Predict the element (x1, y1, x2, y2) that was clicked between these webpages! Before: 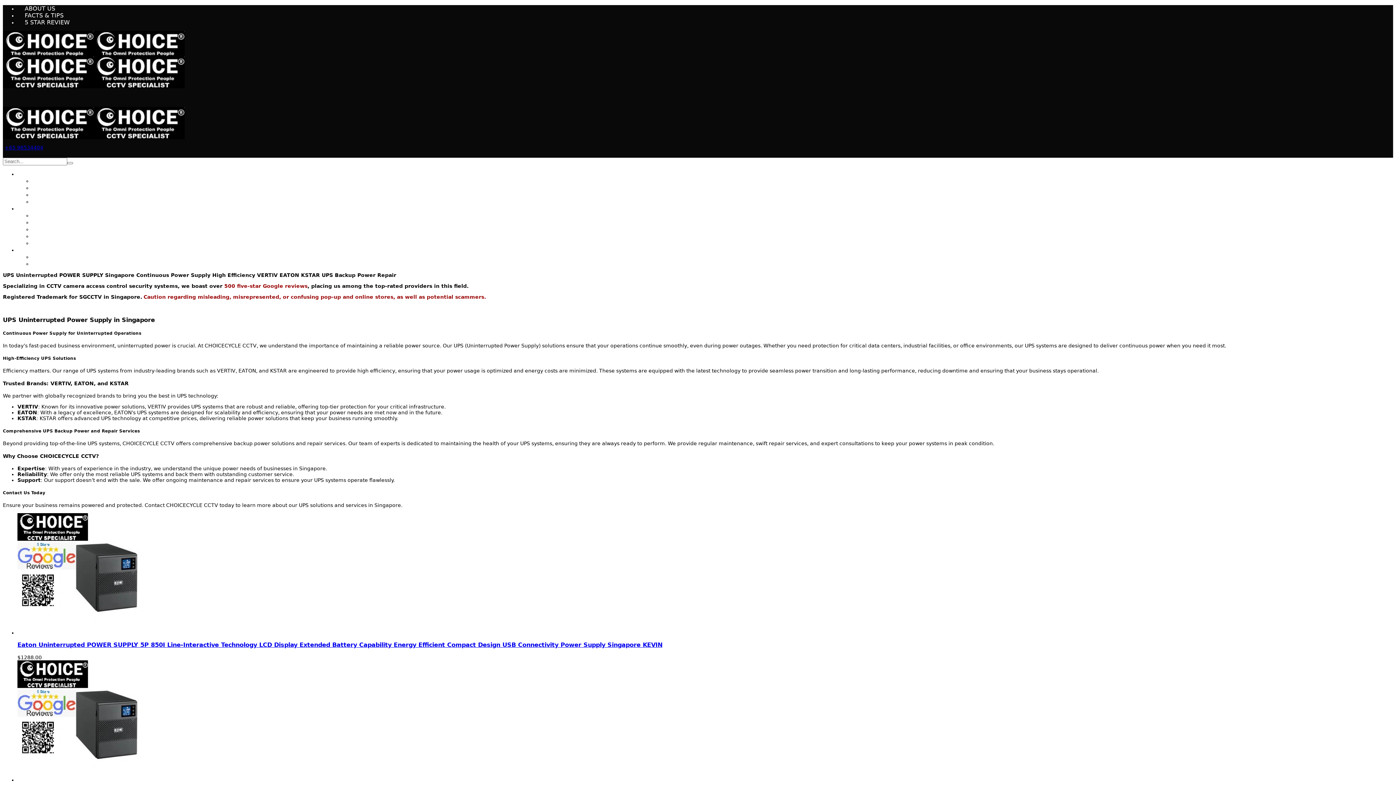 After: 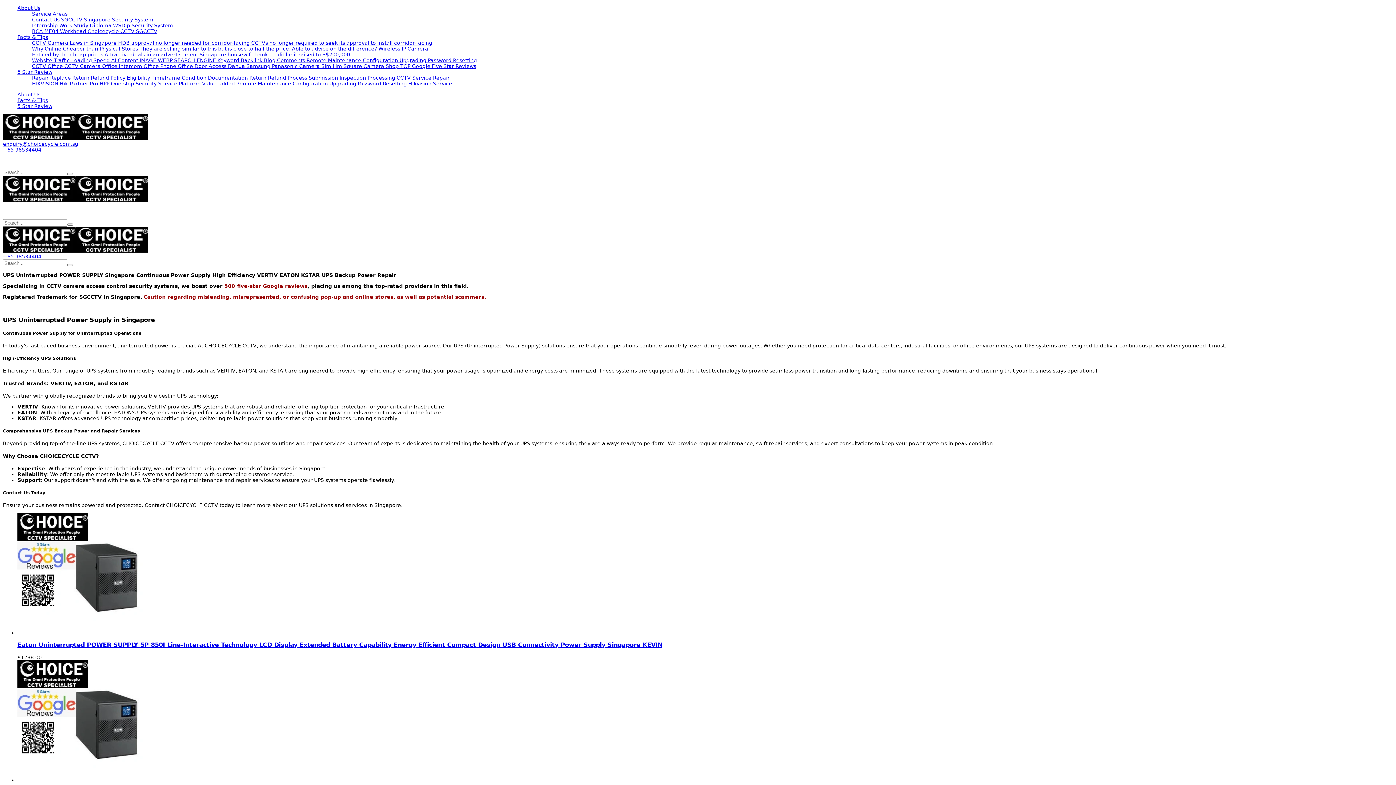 Action: bbox: (2, 83, 184, 89)